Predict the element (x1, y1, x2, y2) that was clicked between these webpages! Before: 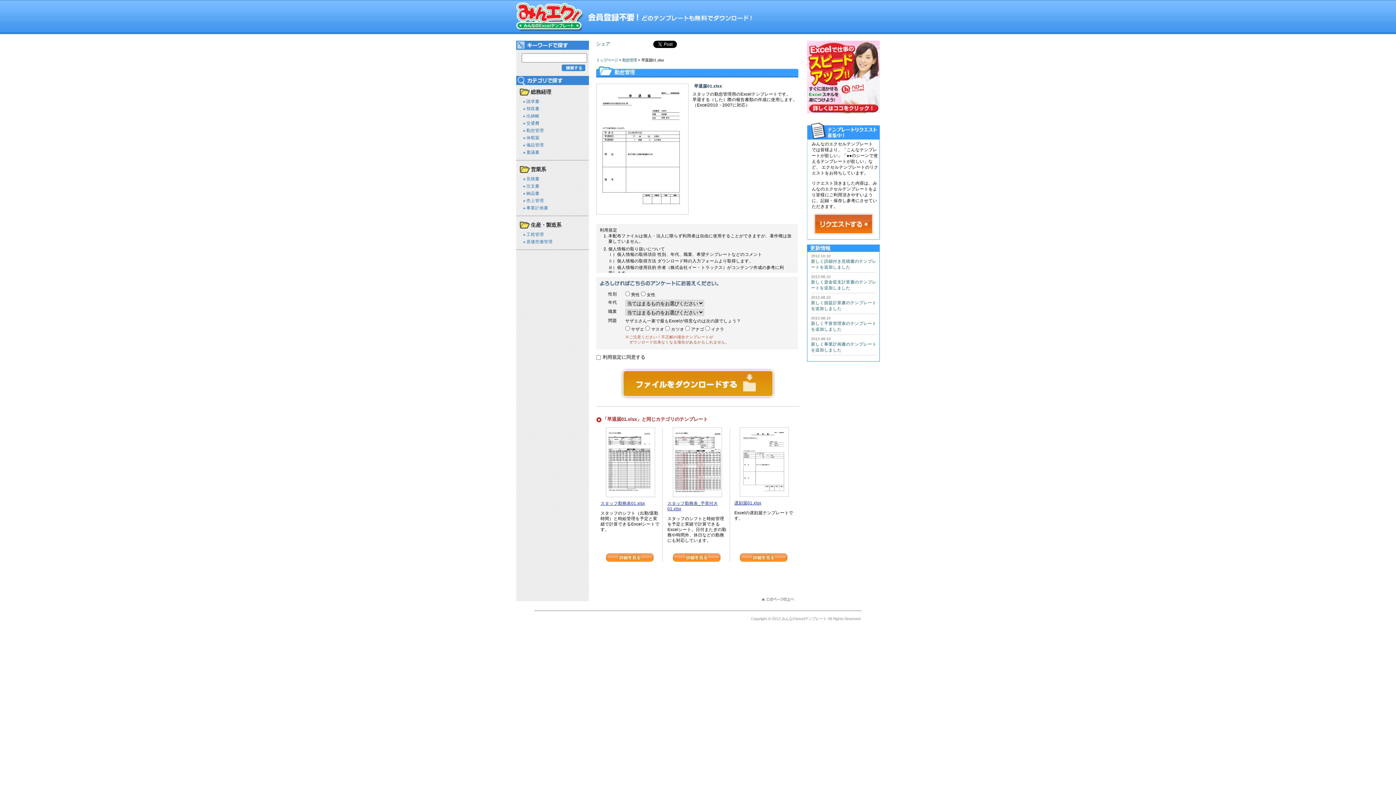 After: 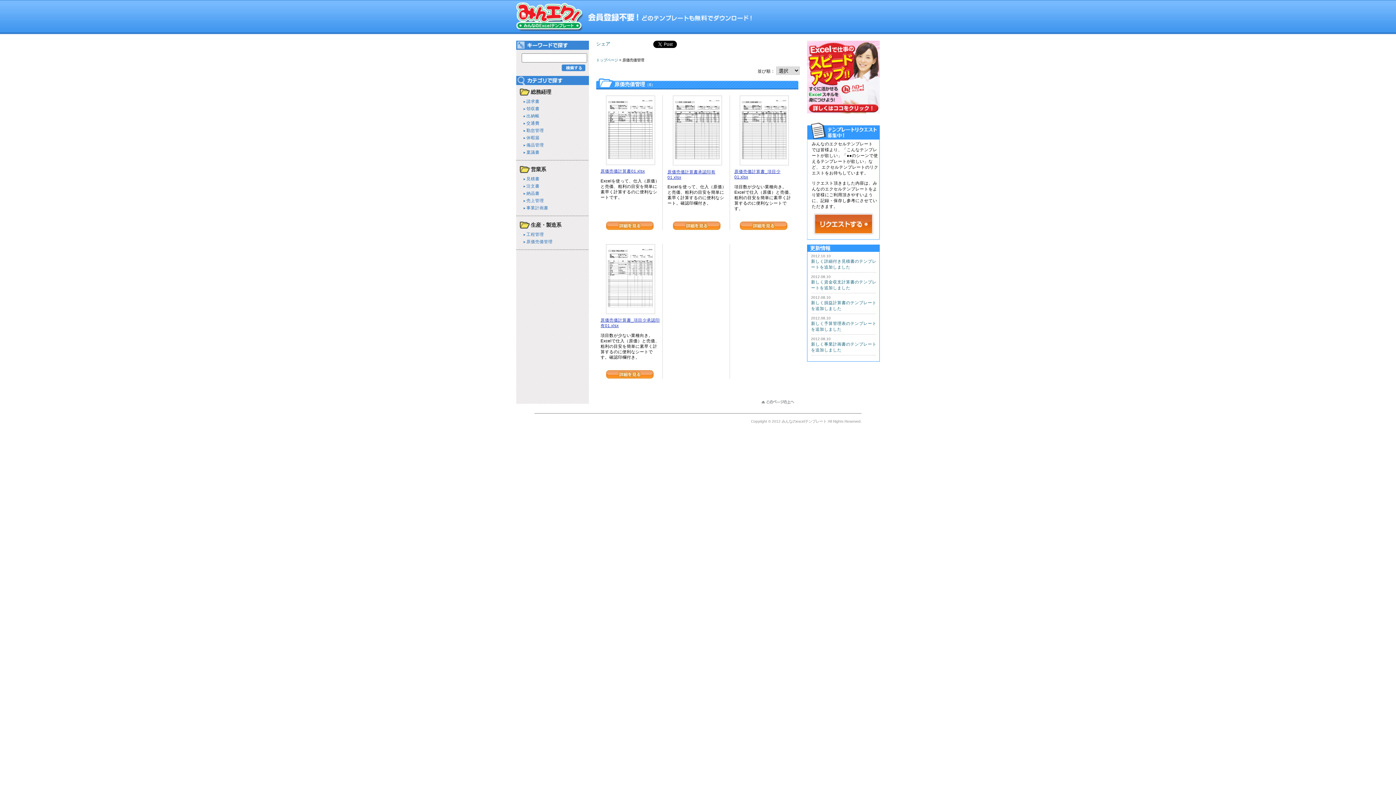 Action: label: 原価売価管理 bbox: (526, 239, 552, 244)